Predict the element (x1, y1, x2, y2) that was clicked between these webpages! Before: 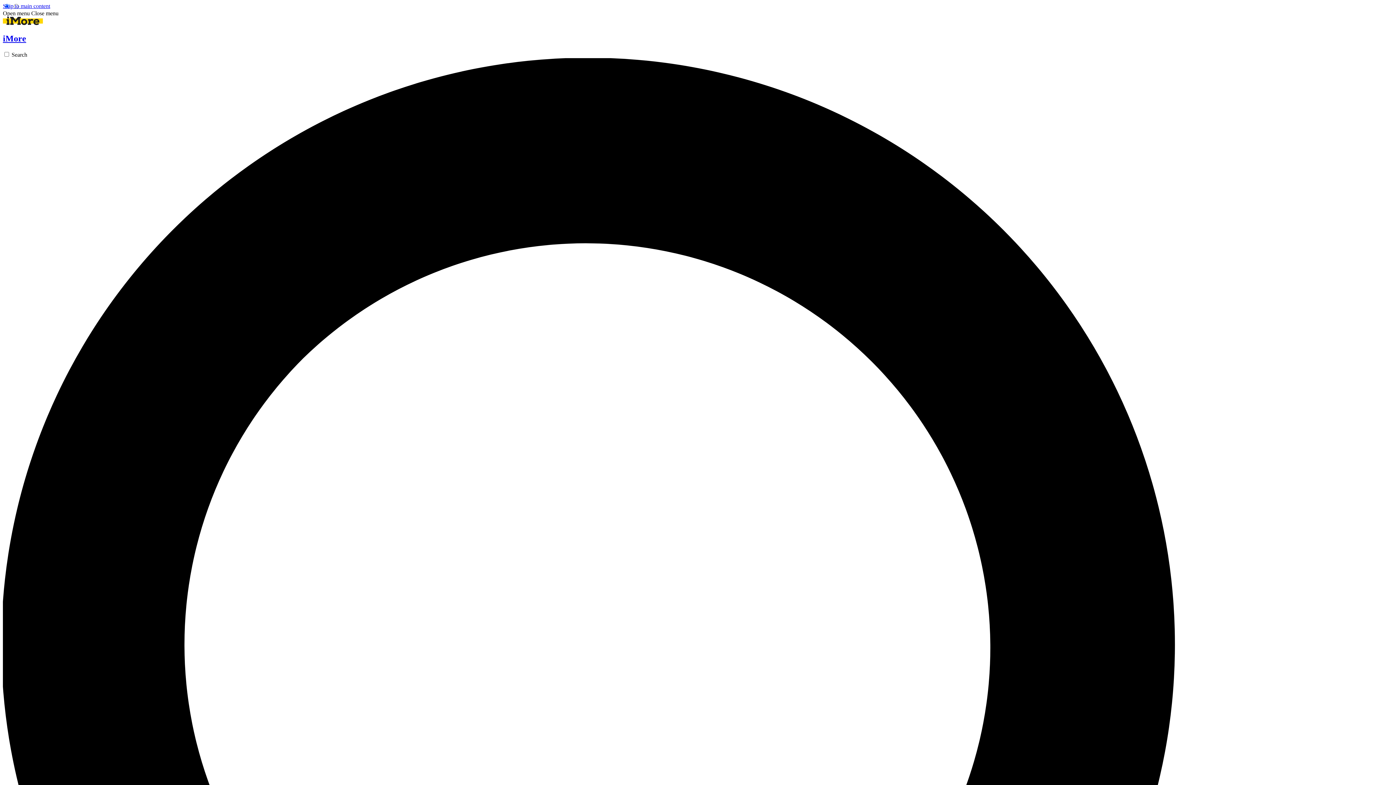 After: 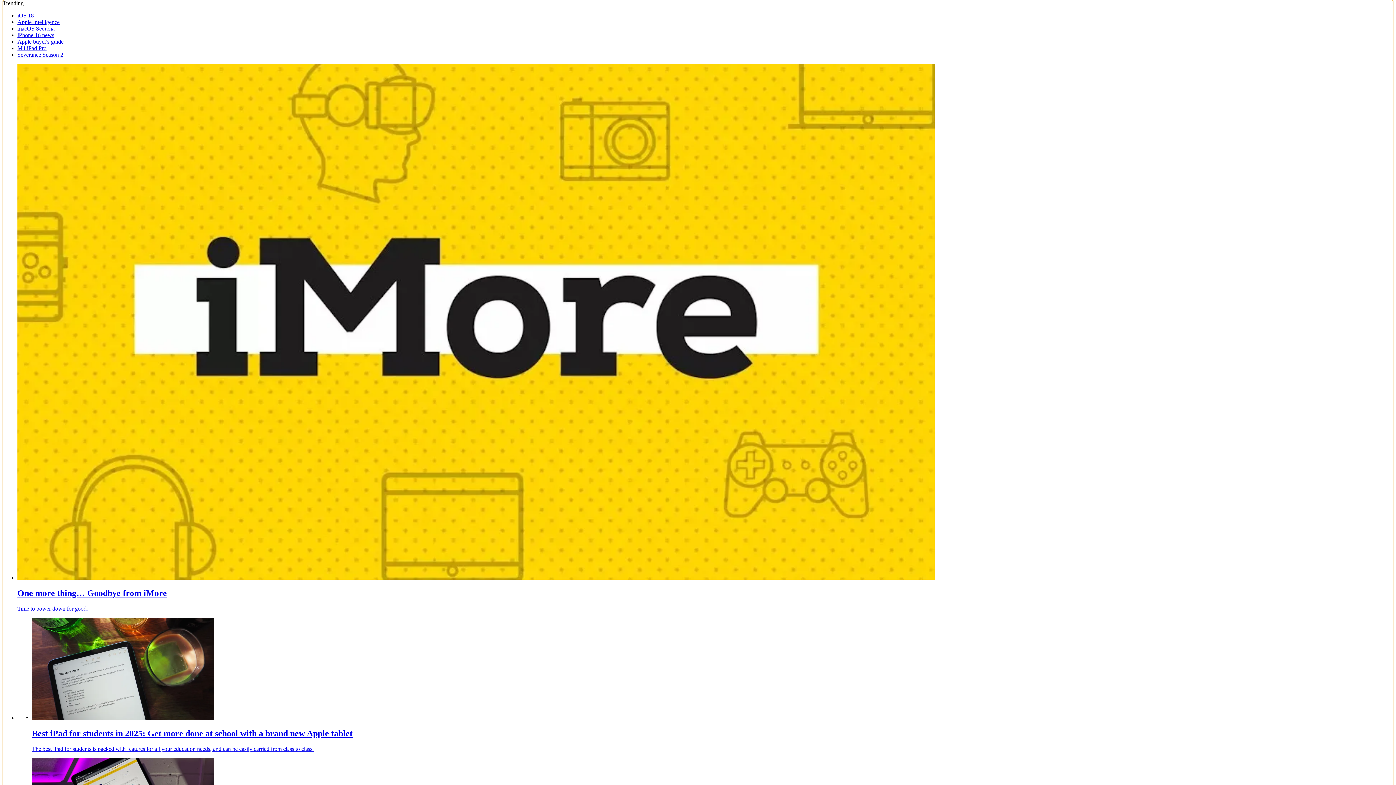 Action: bbox: (2, 2, 50, 9) label: Skip to main content